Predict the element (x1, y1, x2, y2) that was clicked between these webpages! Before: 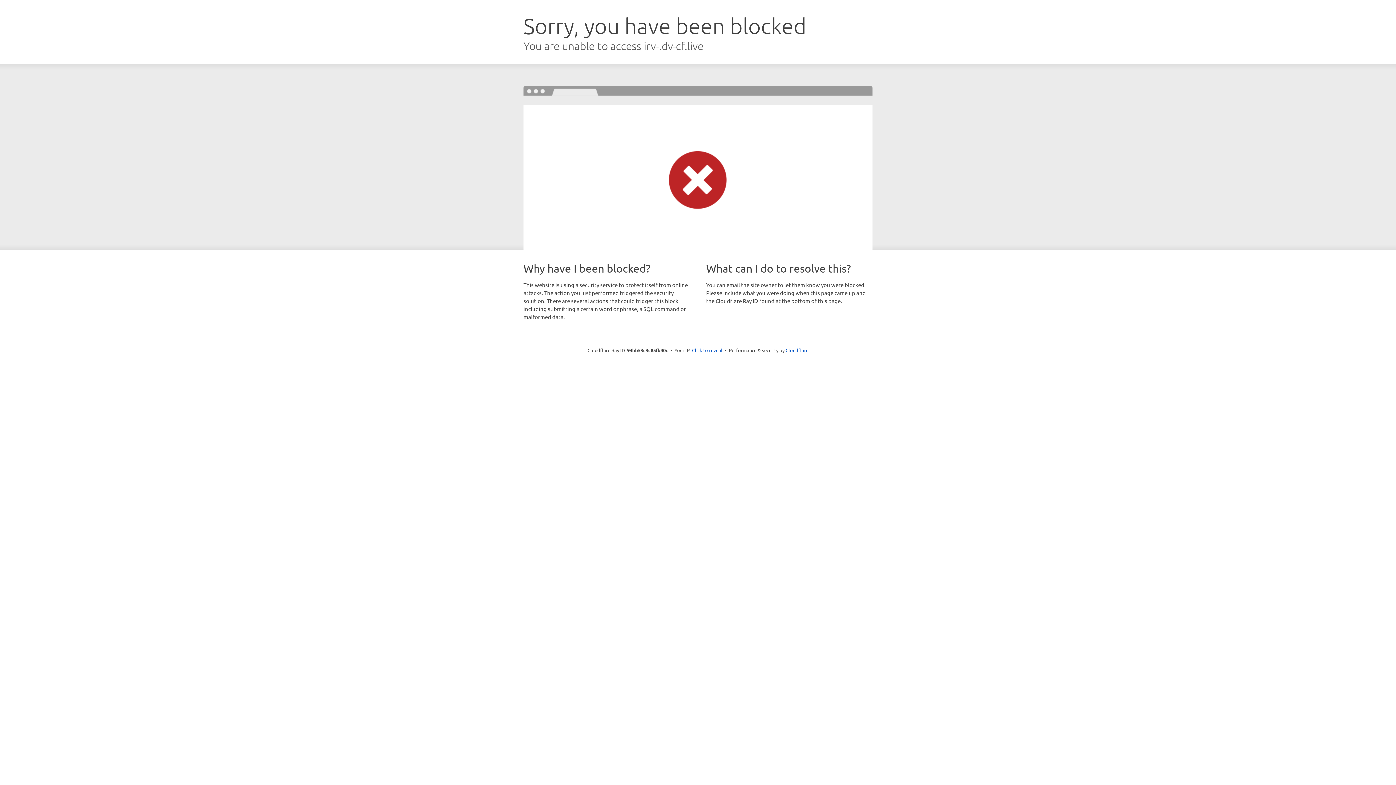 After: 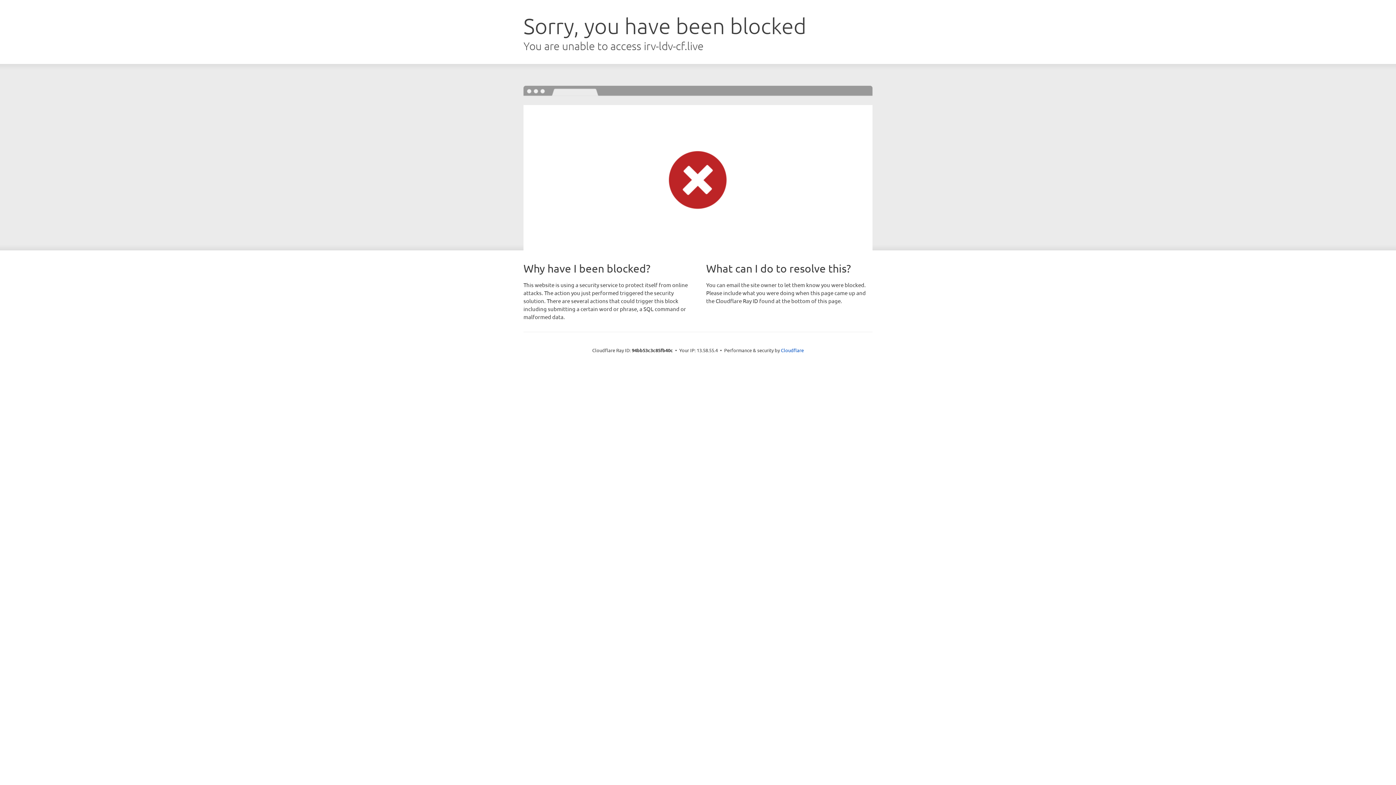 Action: label: Click to reveal bbox: (692, 346, 722, 353)